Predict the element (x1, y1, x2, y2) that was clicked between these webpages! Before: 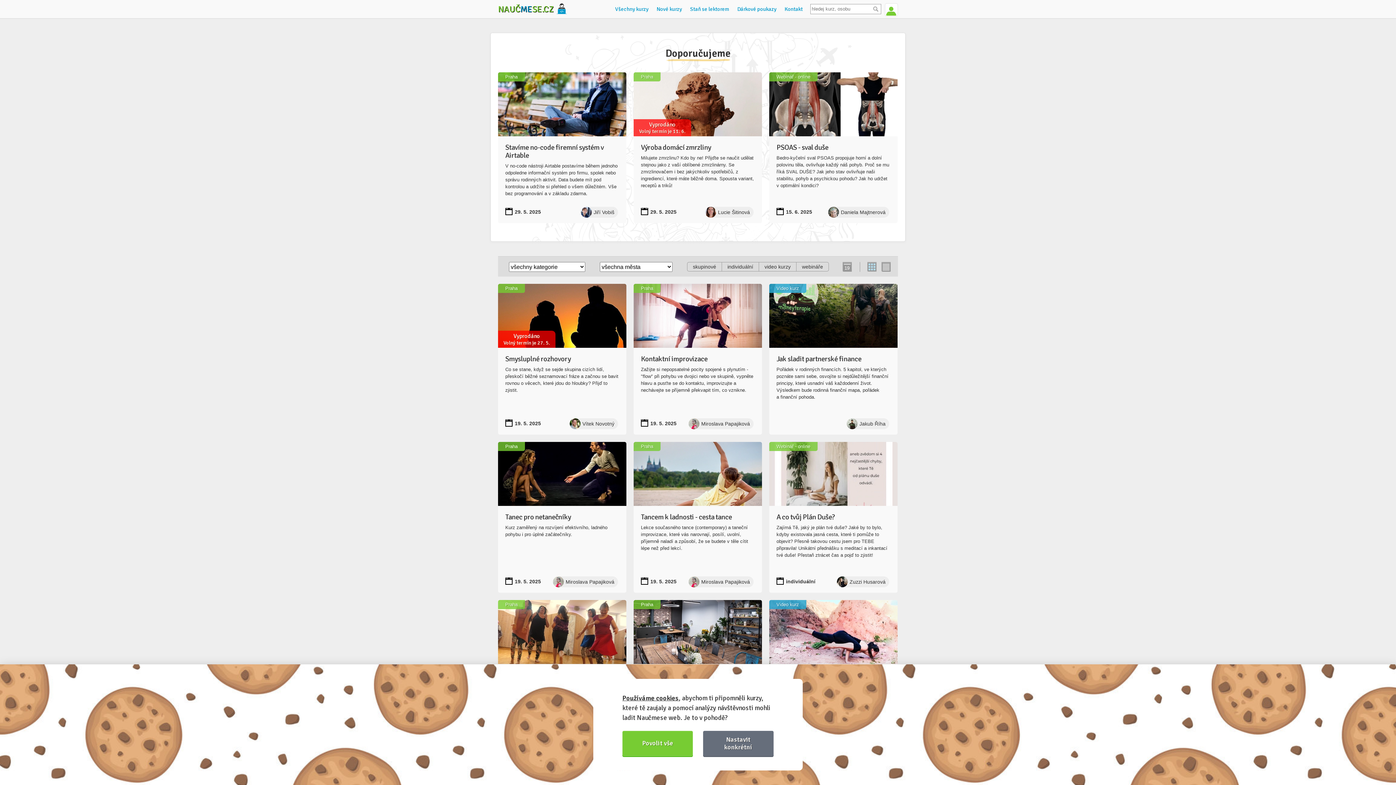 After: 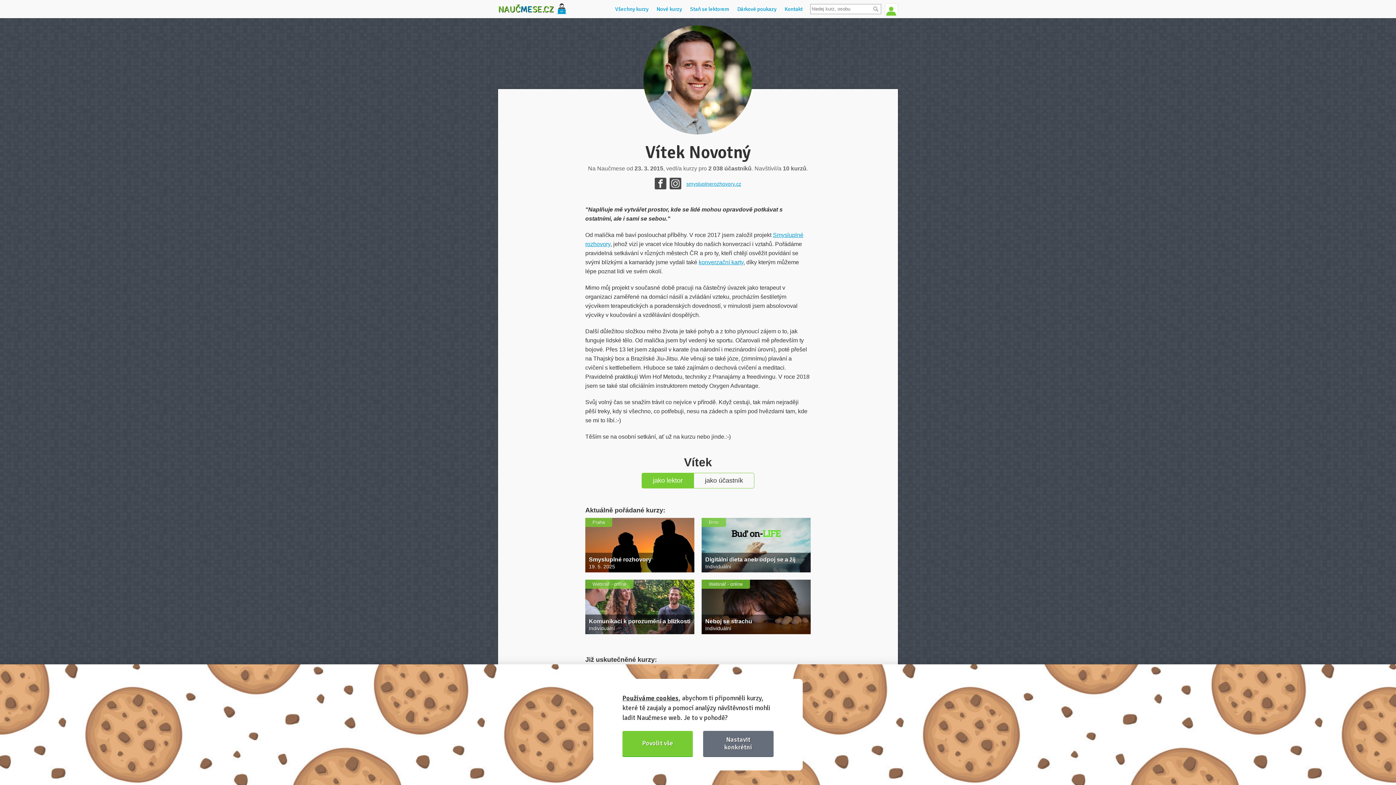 Action: bbox: (582, 421, 614, 426) label: Vítek Novotný